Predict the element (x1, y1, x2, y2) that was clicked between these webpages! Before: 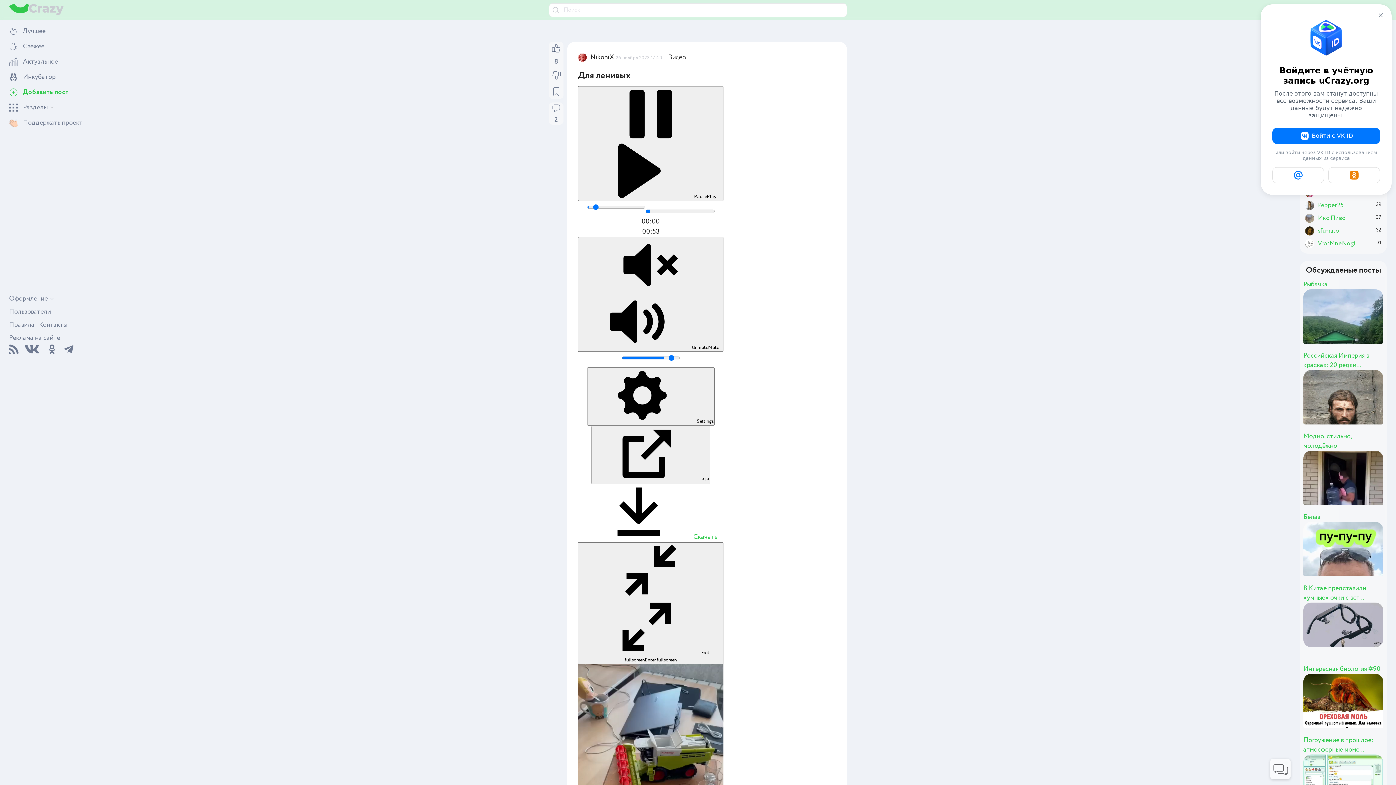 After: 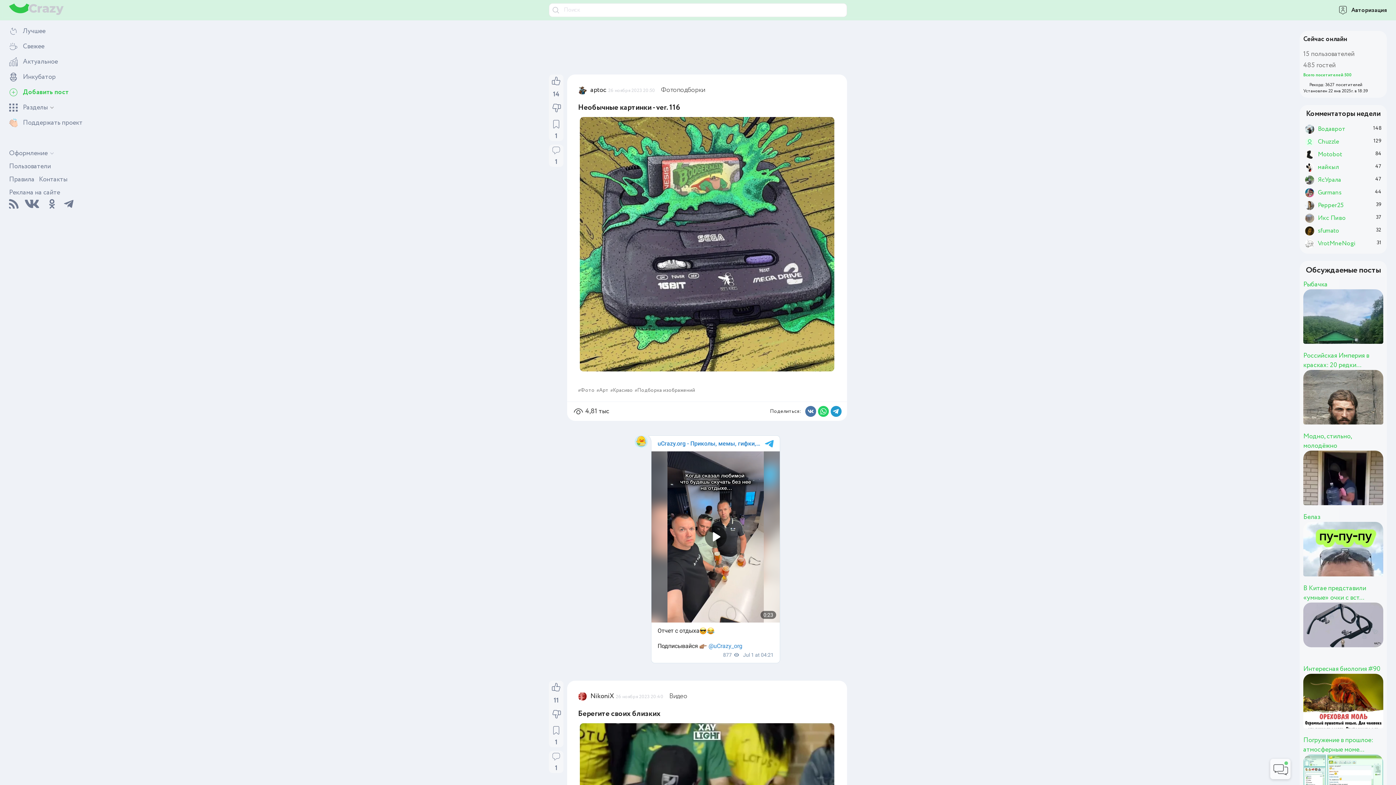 Action: label: 26 ноября 2023 17:40 bbox: (616, 54, 662, 61)